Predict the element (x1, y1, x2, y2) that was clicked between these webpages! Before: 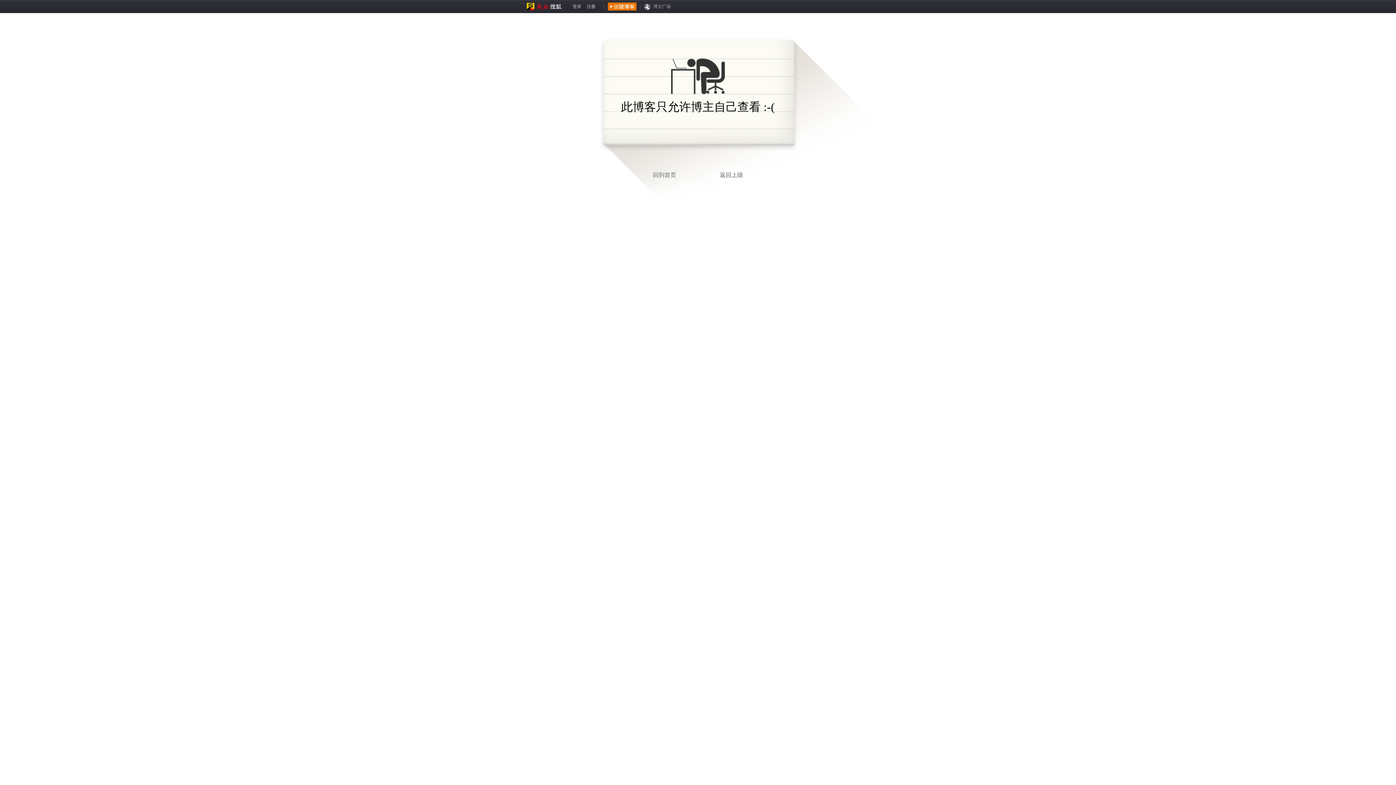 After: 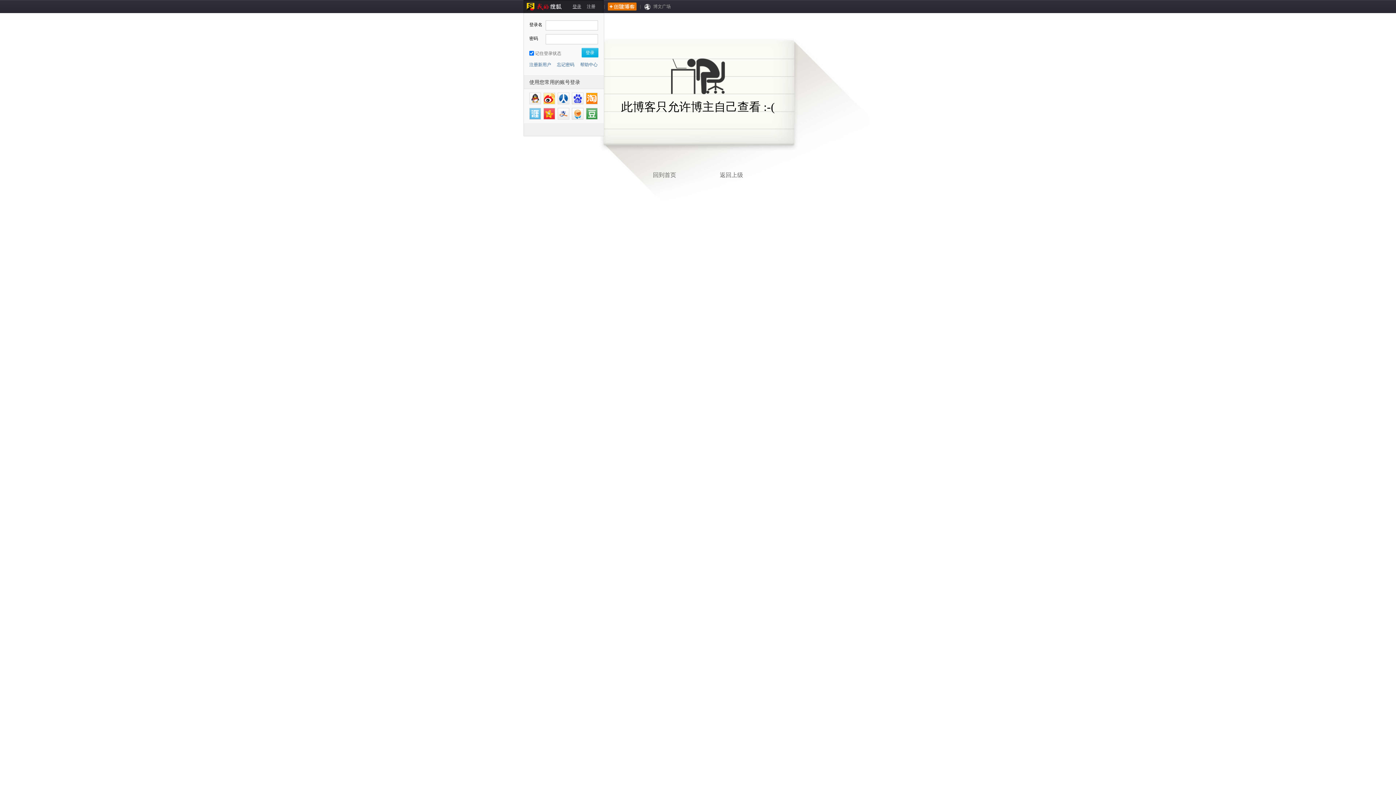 Action: bbox: (572, 4, 581, 9) label: 登录